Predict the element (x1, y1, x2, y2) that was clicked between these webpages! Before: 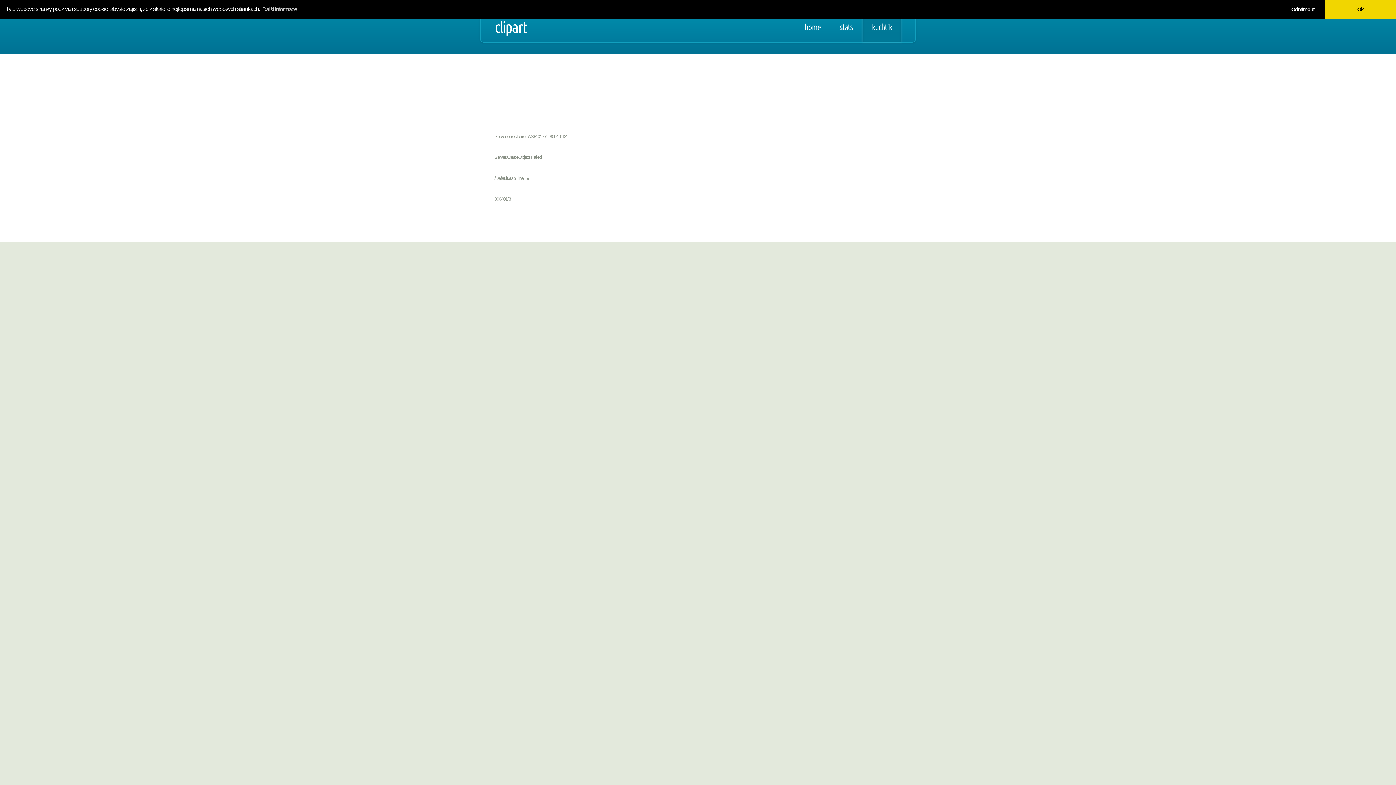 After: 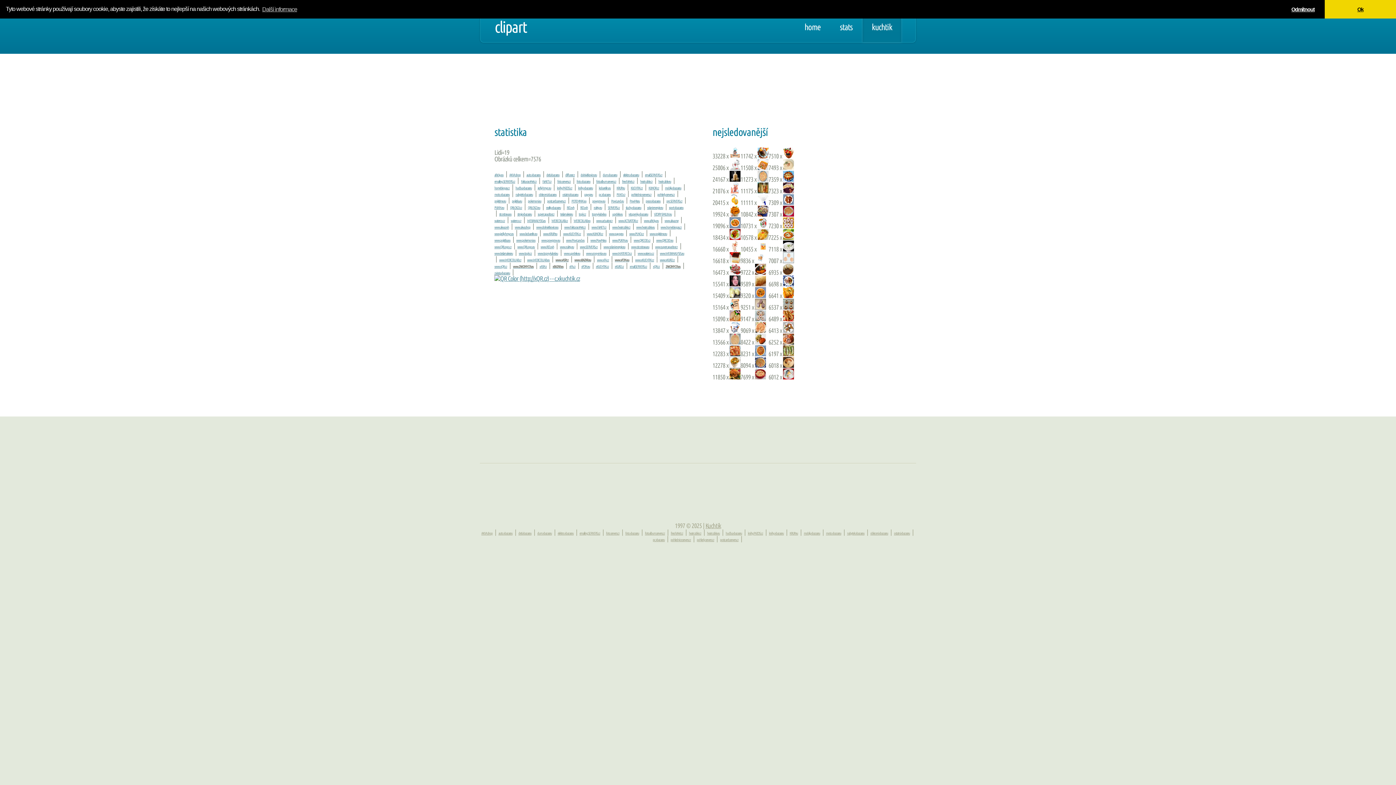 Action: bbox: (830, 11, 861, 42) label: stats